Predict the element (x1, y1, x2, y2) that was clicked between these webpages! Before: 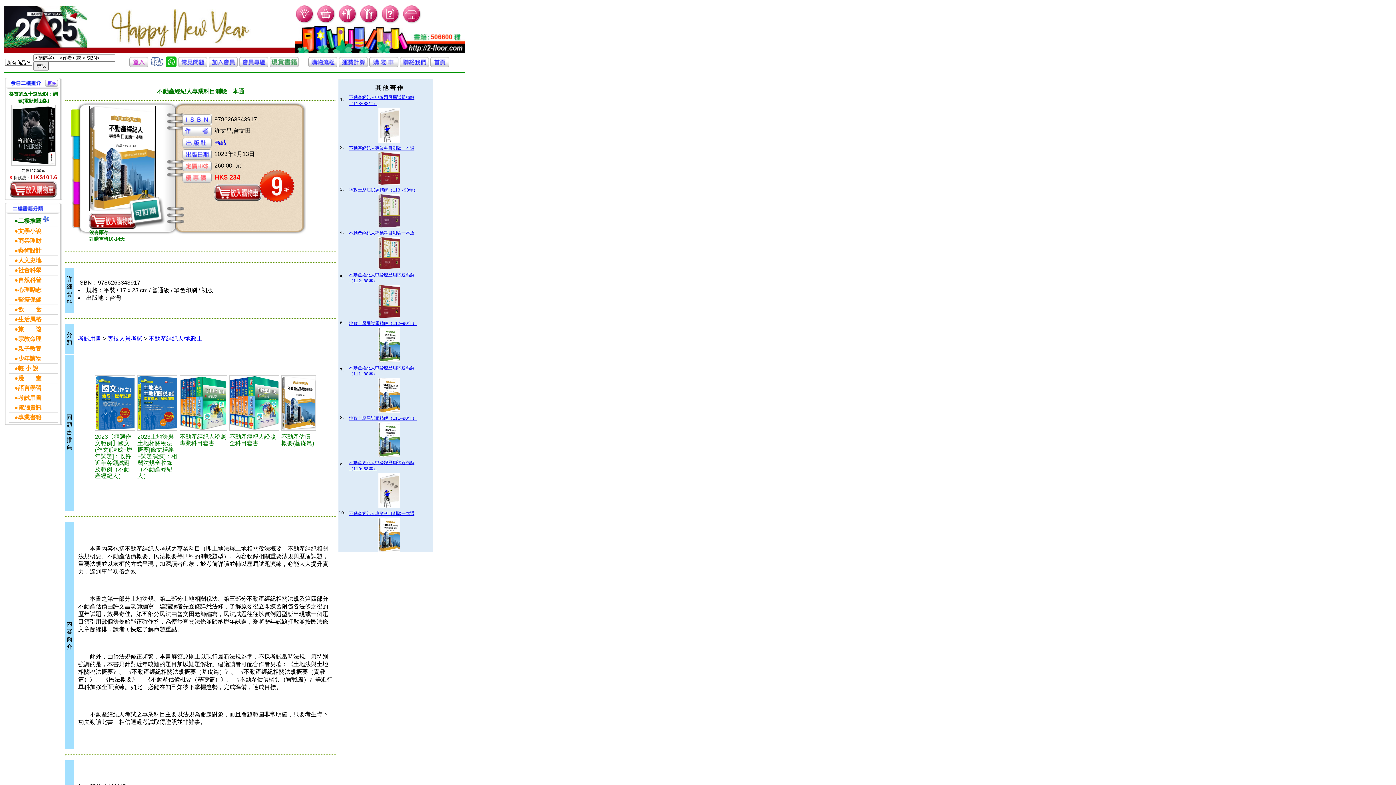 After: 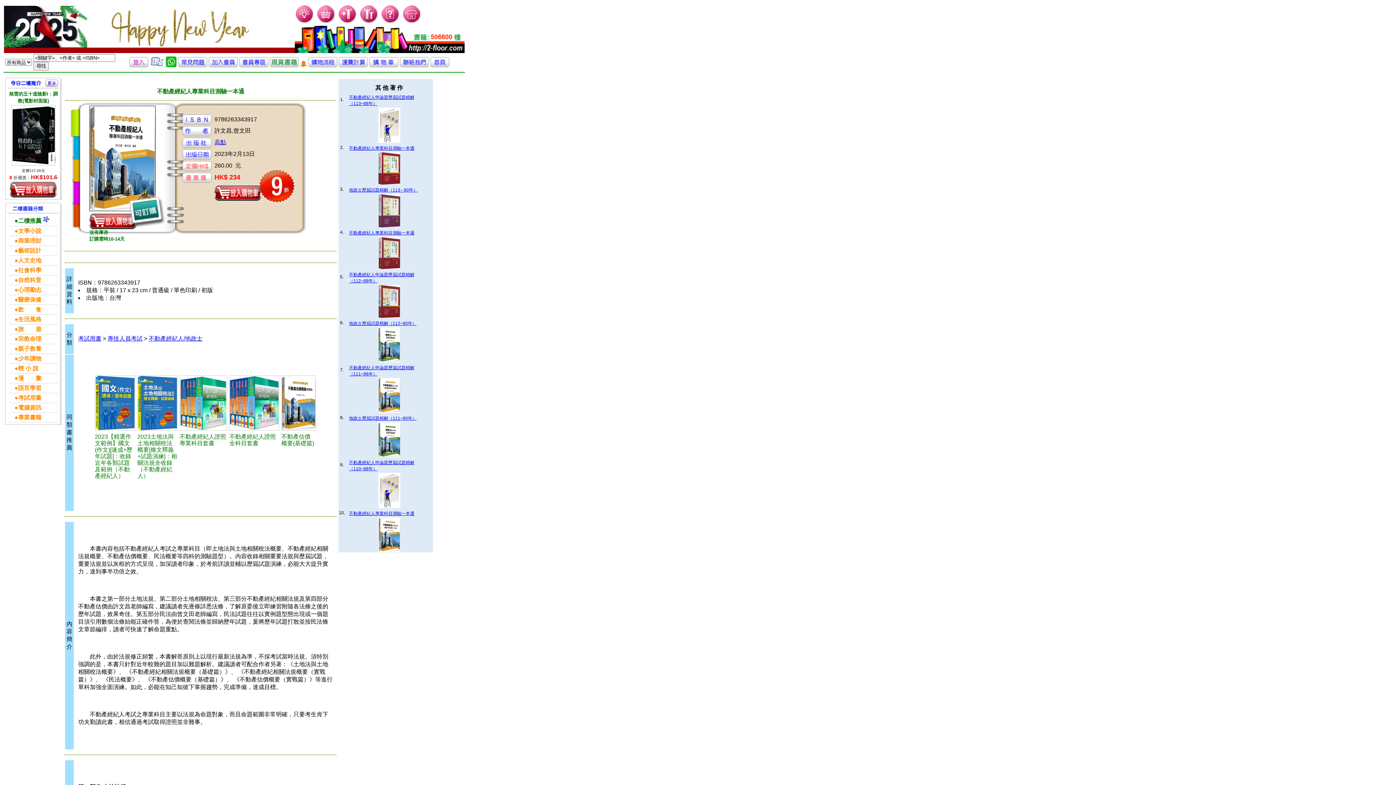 Action: label:   bbox: (78, 739, 79, 745)